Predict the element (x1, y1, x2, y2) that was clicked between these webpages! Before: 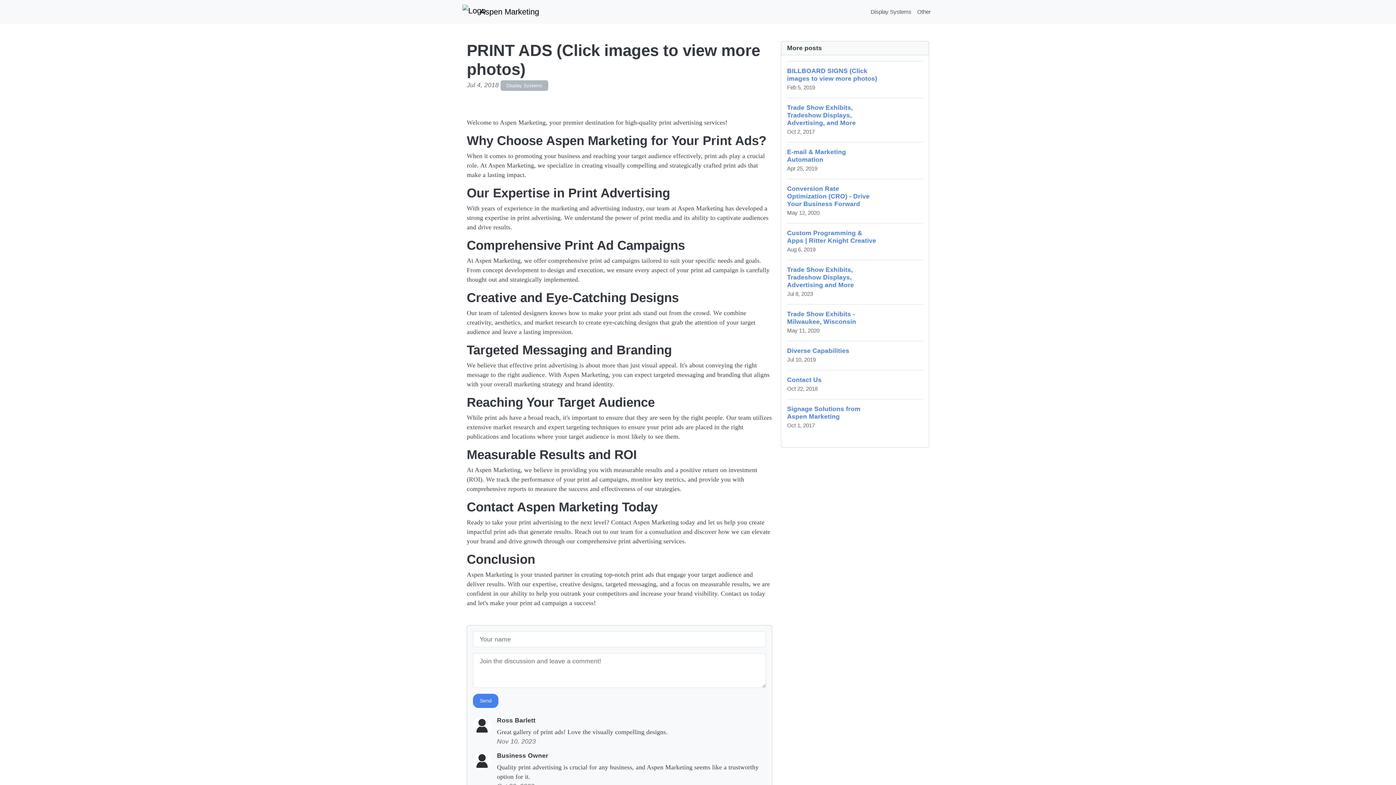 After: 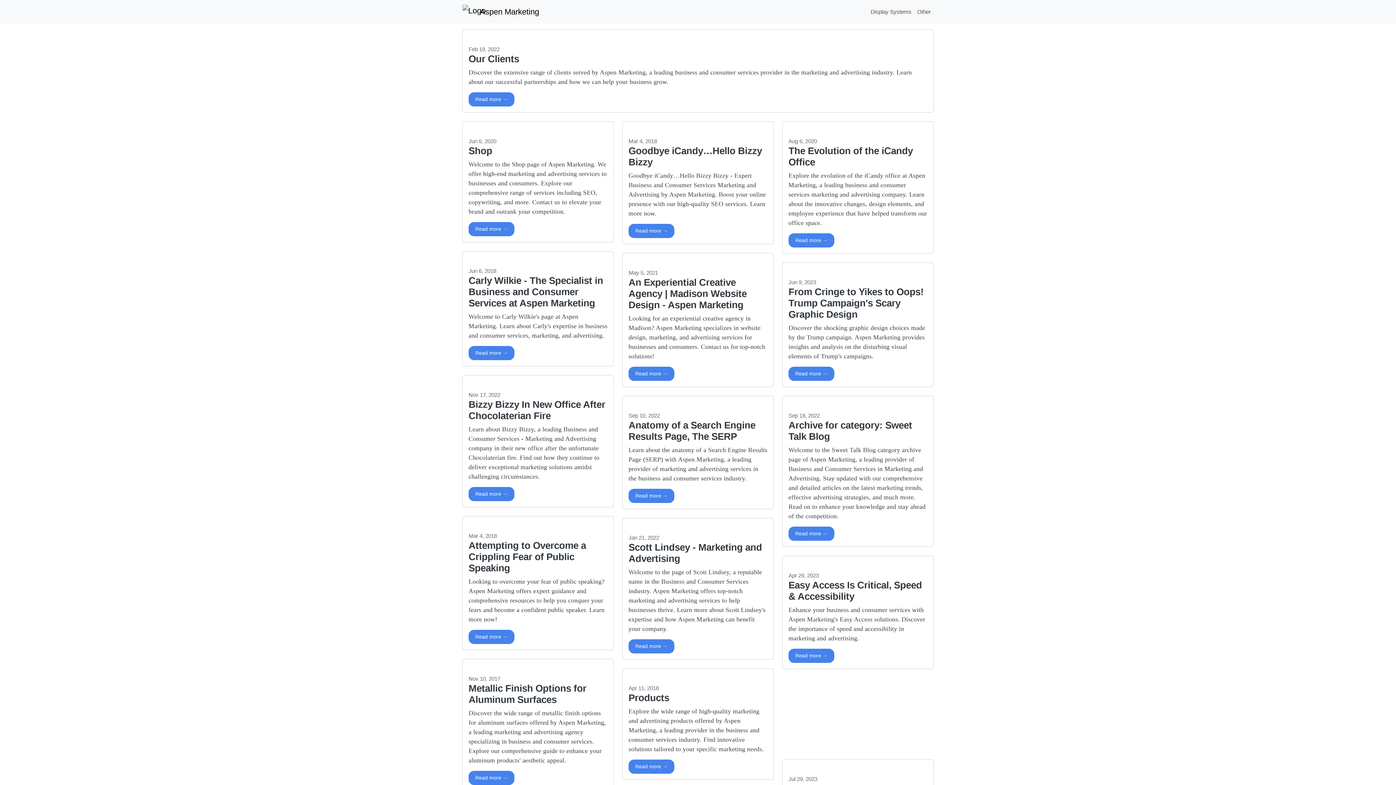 Action: label: Display Systems bbox: (500, 80, 548, 91)